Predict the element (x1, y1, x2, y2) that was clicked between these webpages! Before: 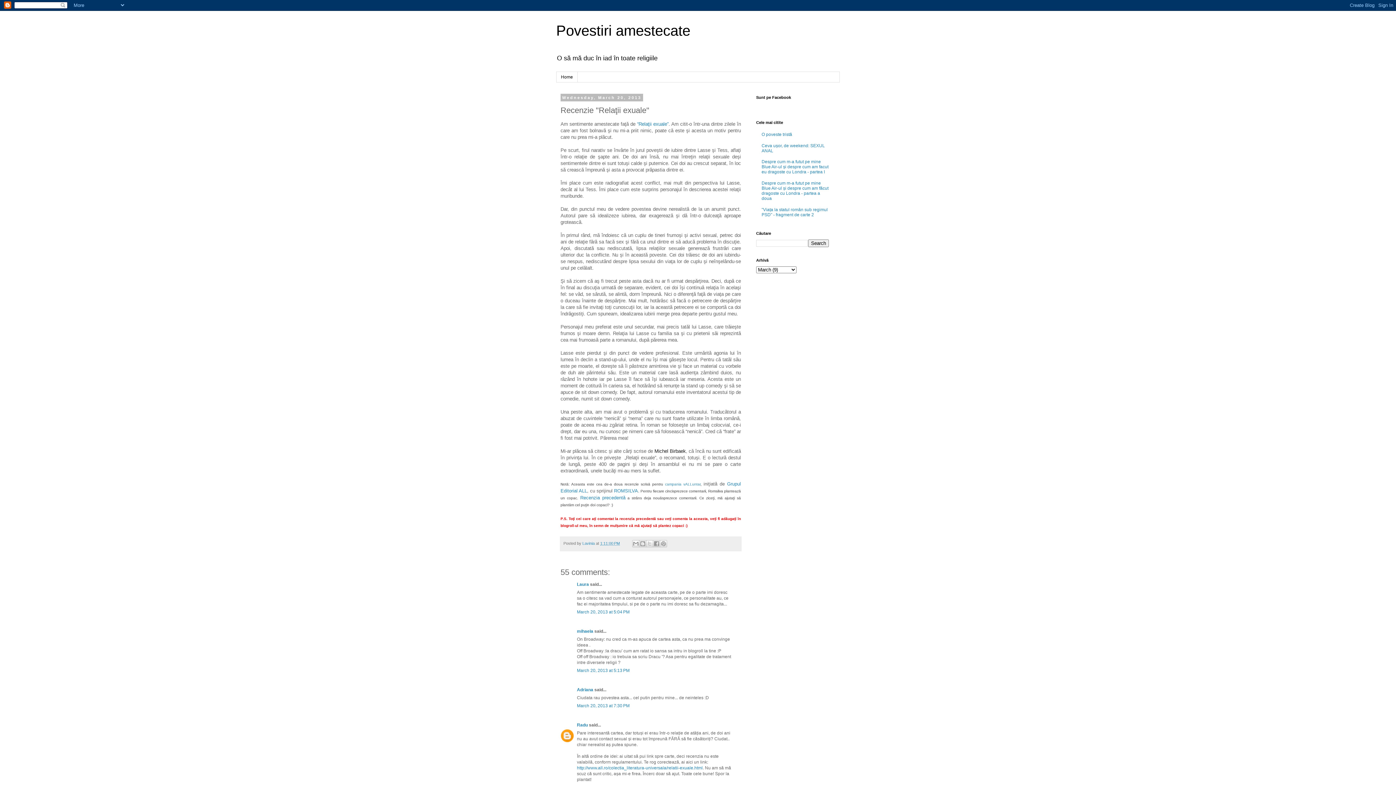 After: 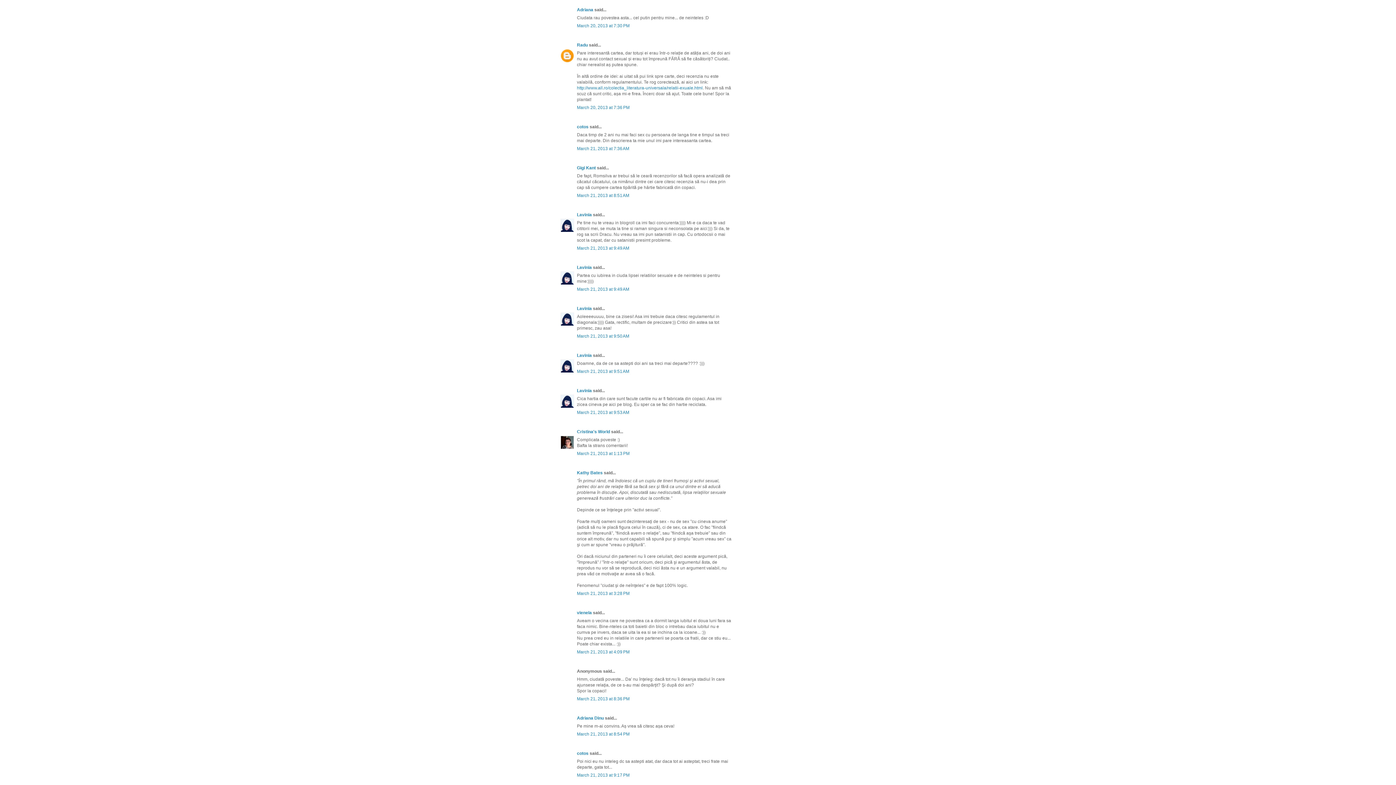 Action: label: March 20, 2013 at 7:30 PM bbox: (577, 703, 629, 708)